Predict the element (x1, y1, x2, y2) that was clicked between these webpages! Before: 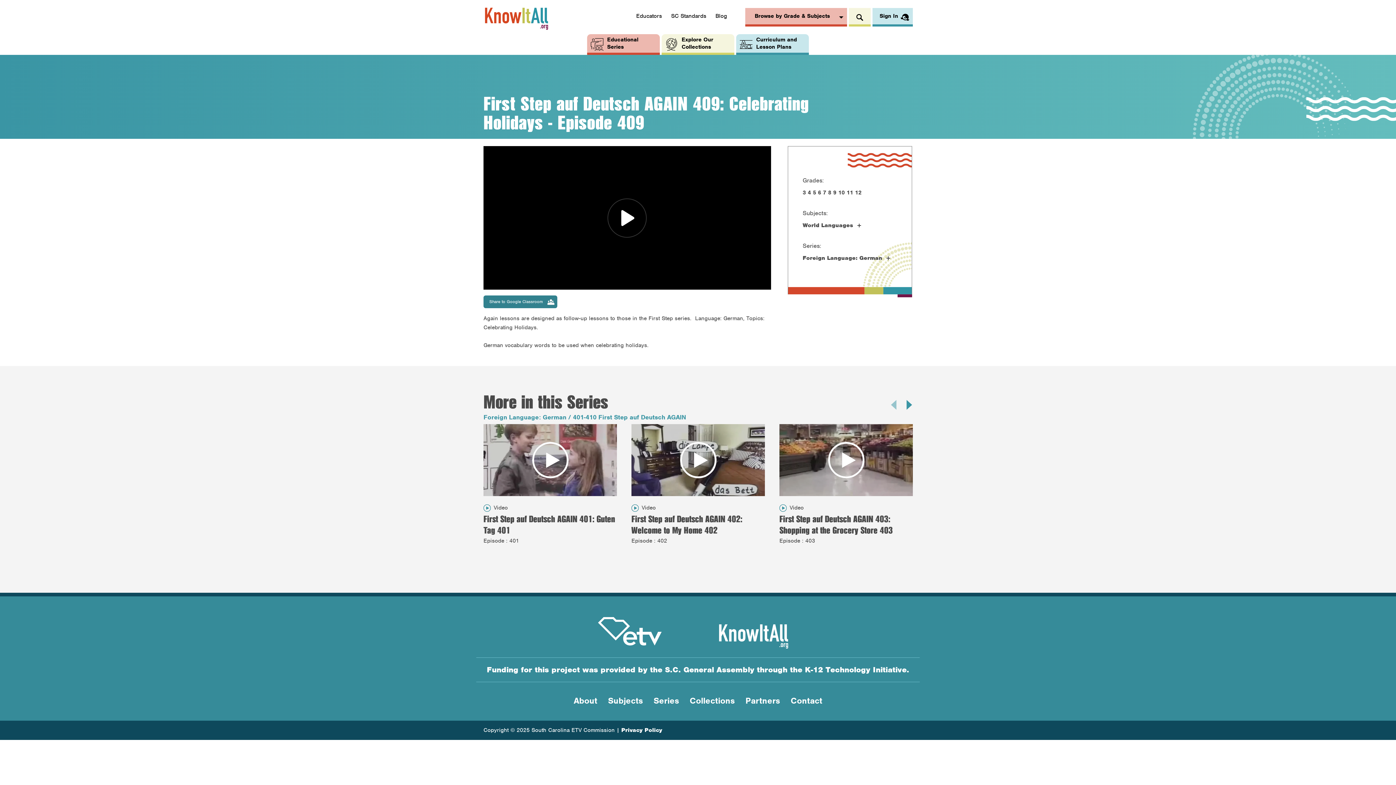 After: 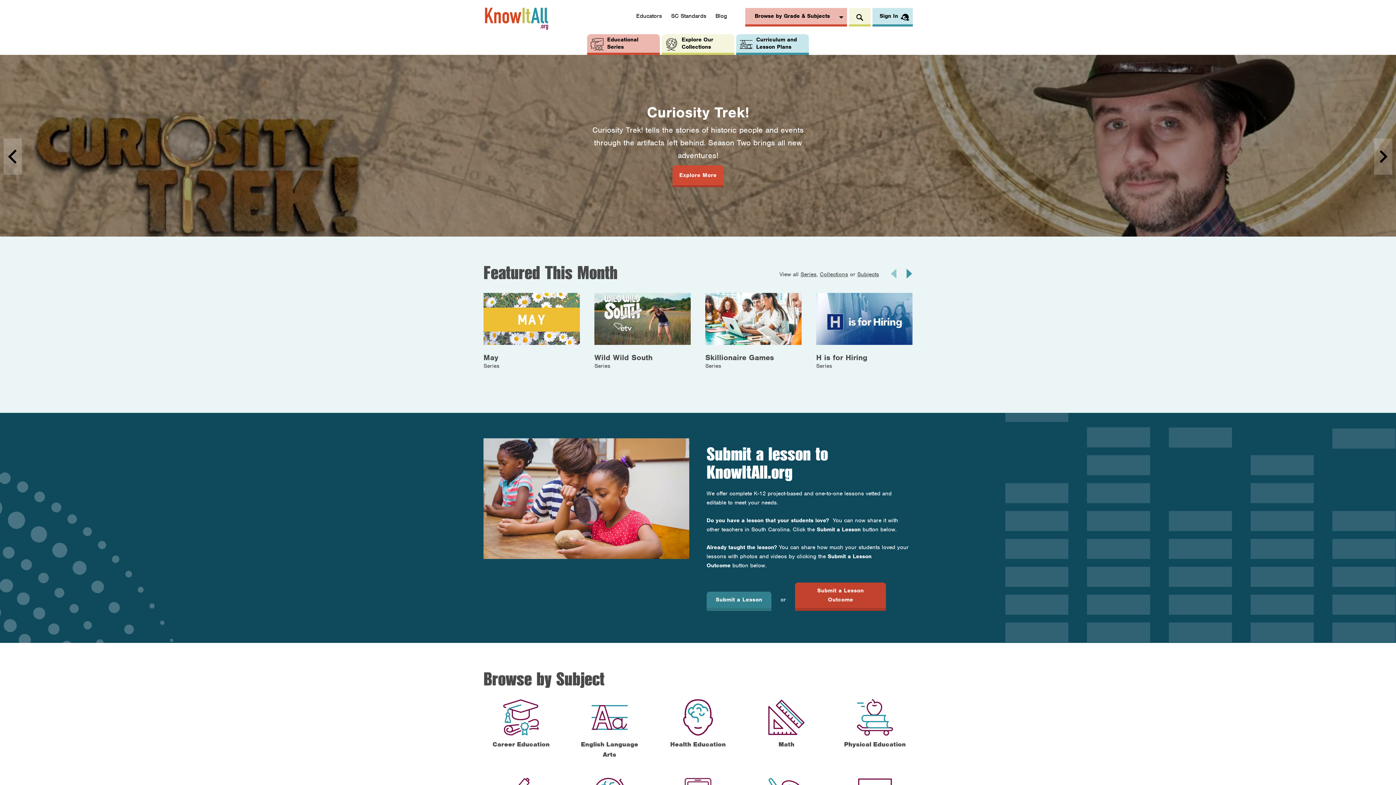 Action: label: Knowitall.org bbox: (708, 617, 817, 648)